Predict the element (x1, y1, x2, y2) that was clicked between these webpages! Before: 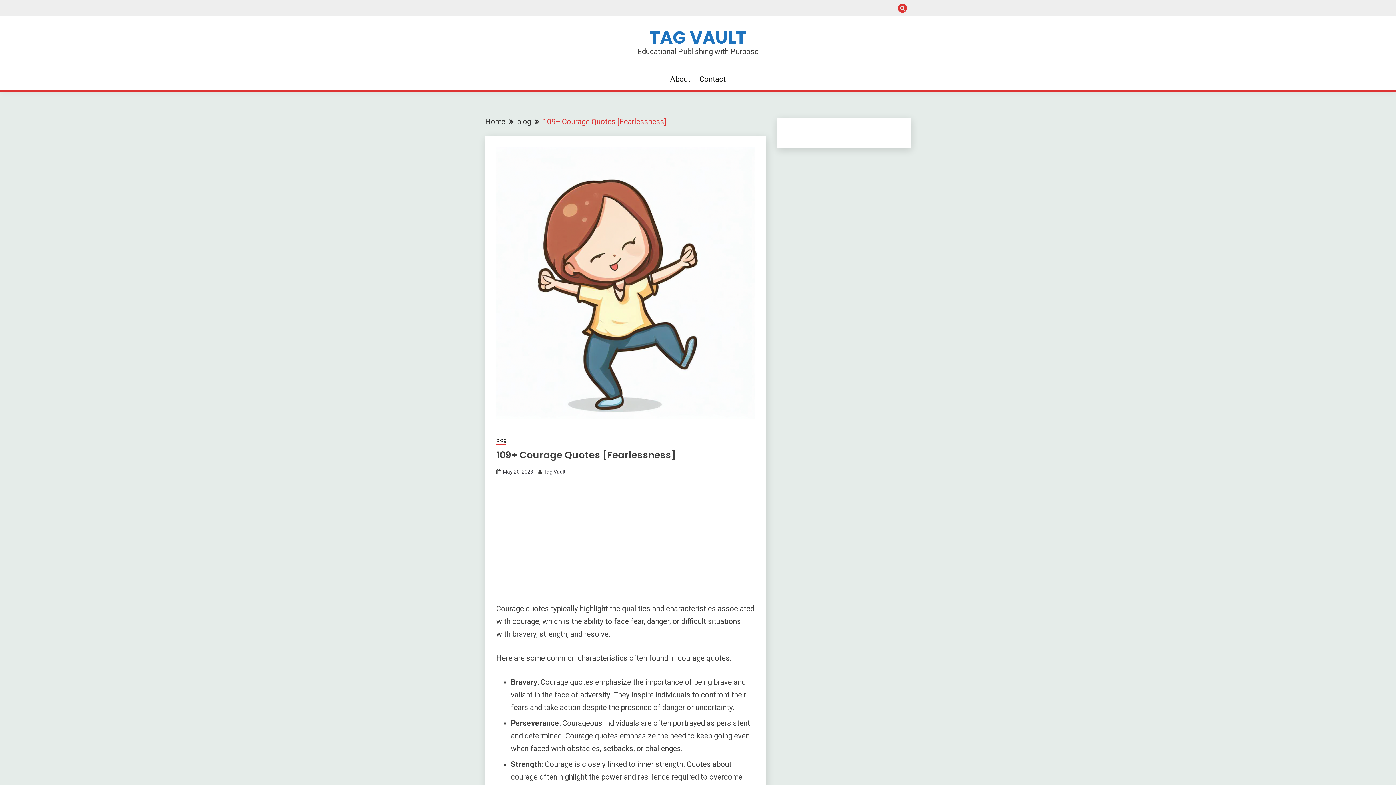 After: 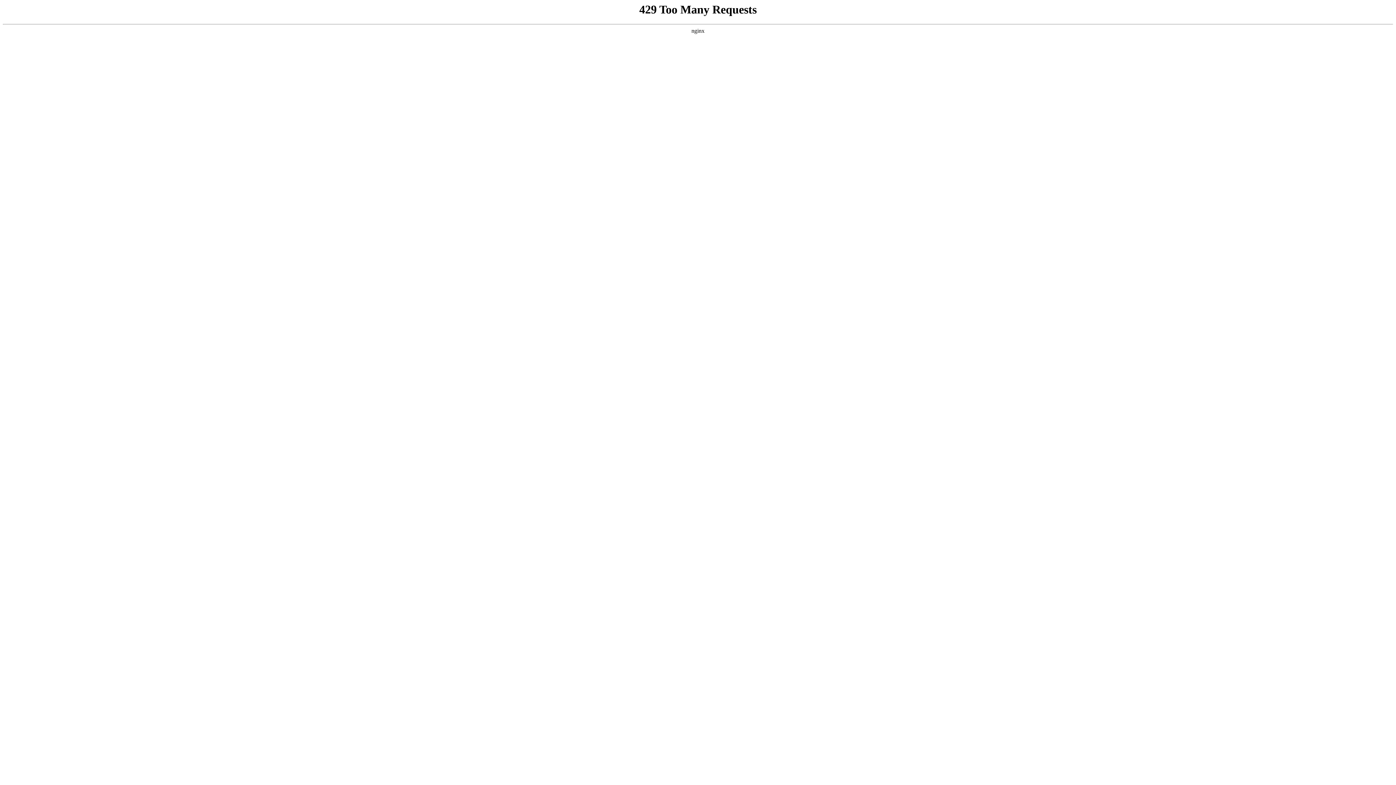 Action: label: Tag Vault bbox: (544, 468, 565, 474)